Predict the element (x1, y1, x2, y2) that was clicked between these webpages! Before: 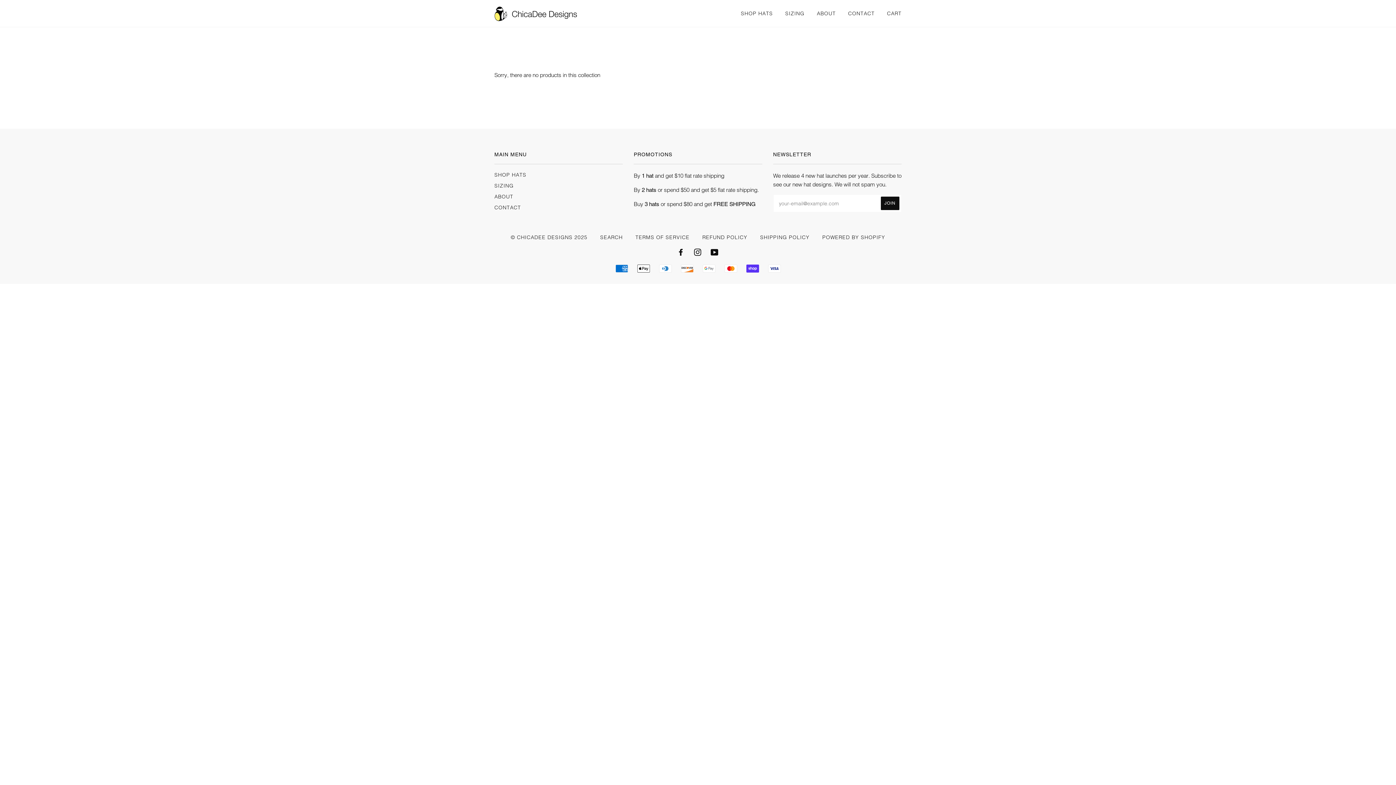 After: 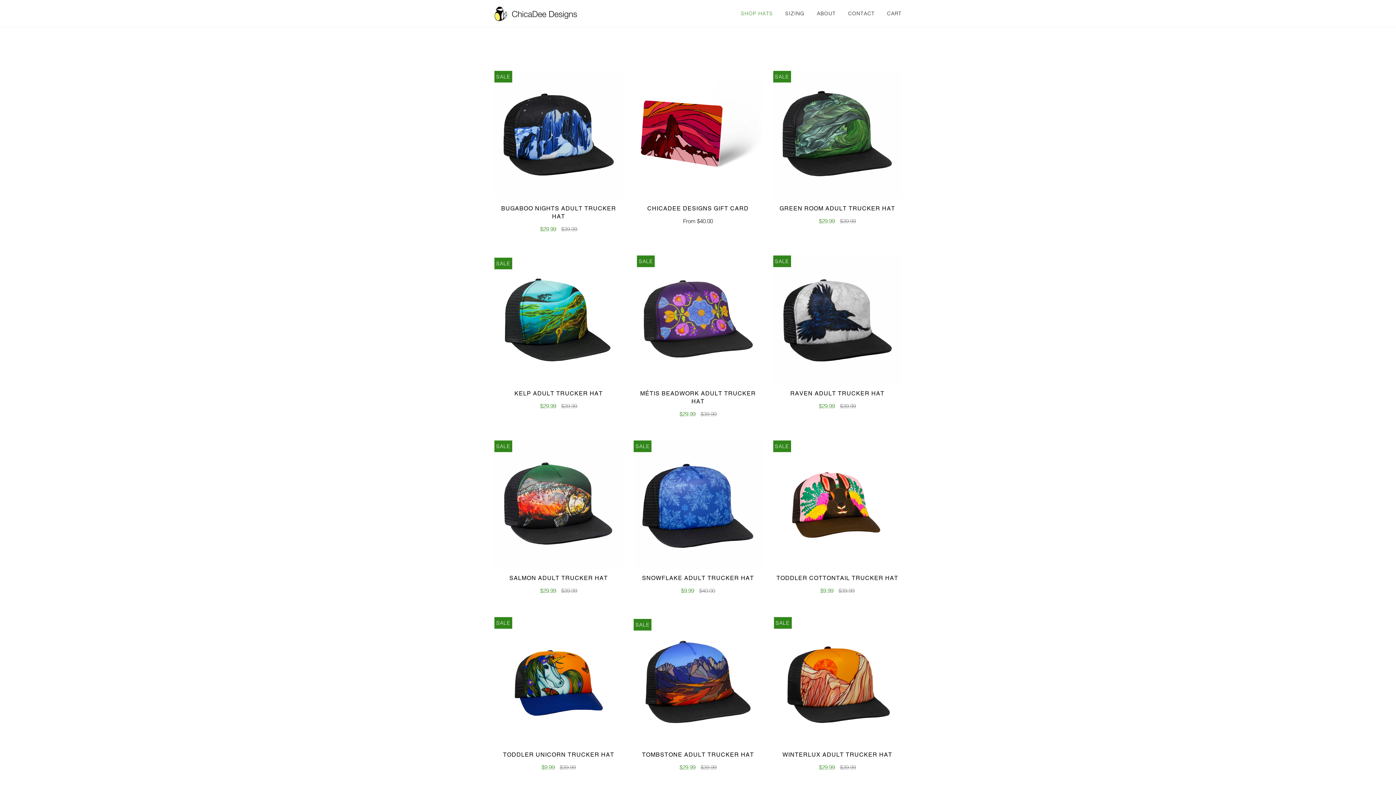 Action: label: SHOP HATS bbox: (737, 2, 773, 24)